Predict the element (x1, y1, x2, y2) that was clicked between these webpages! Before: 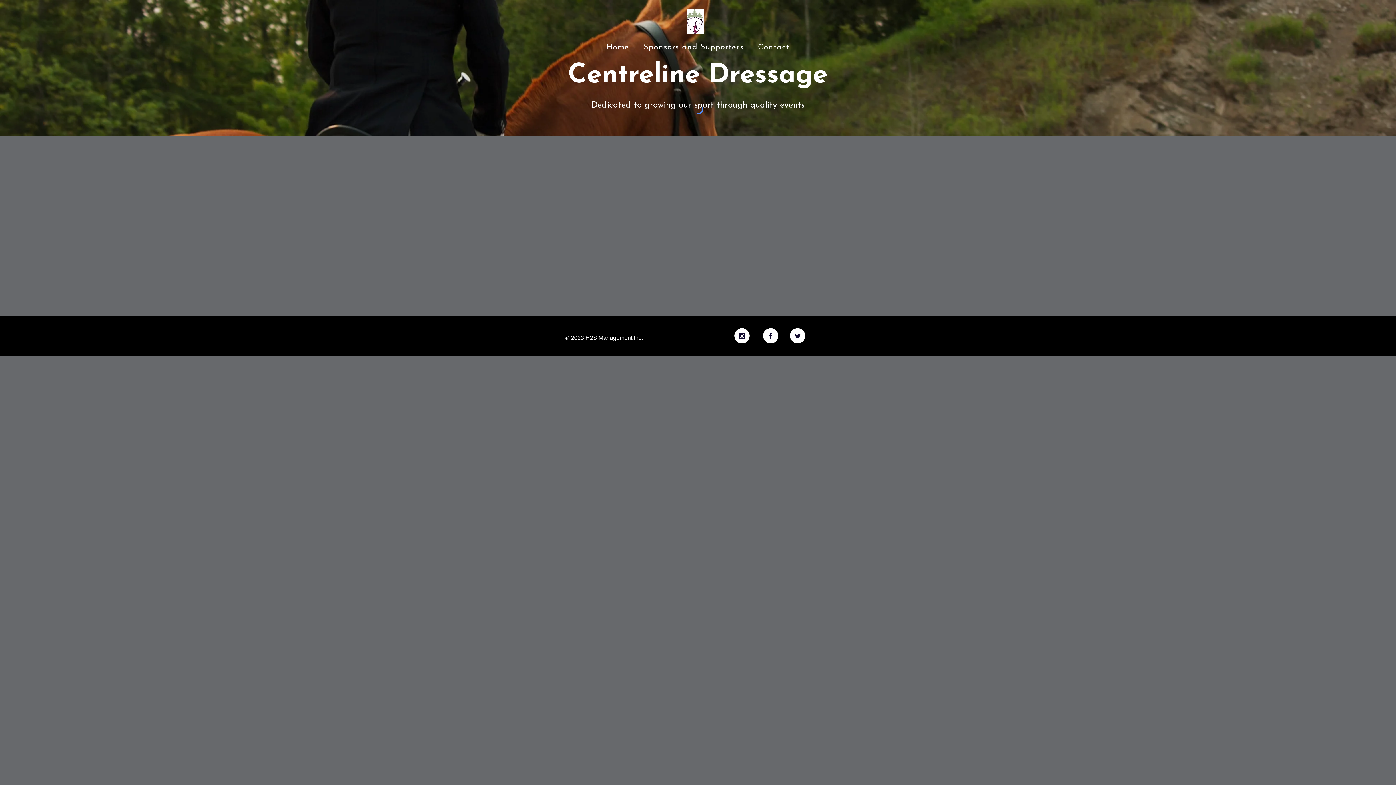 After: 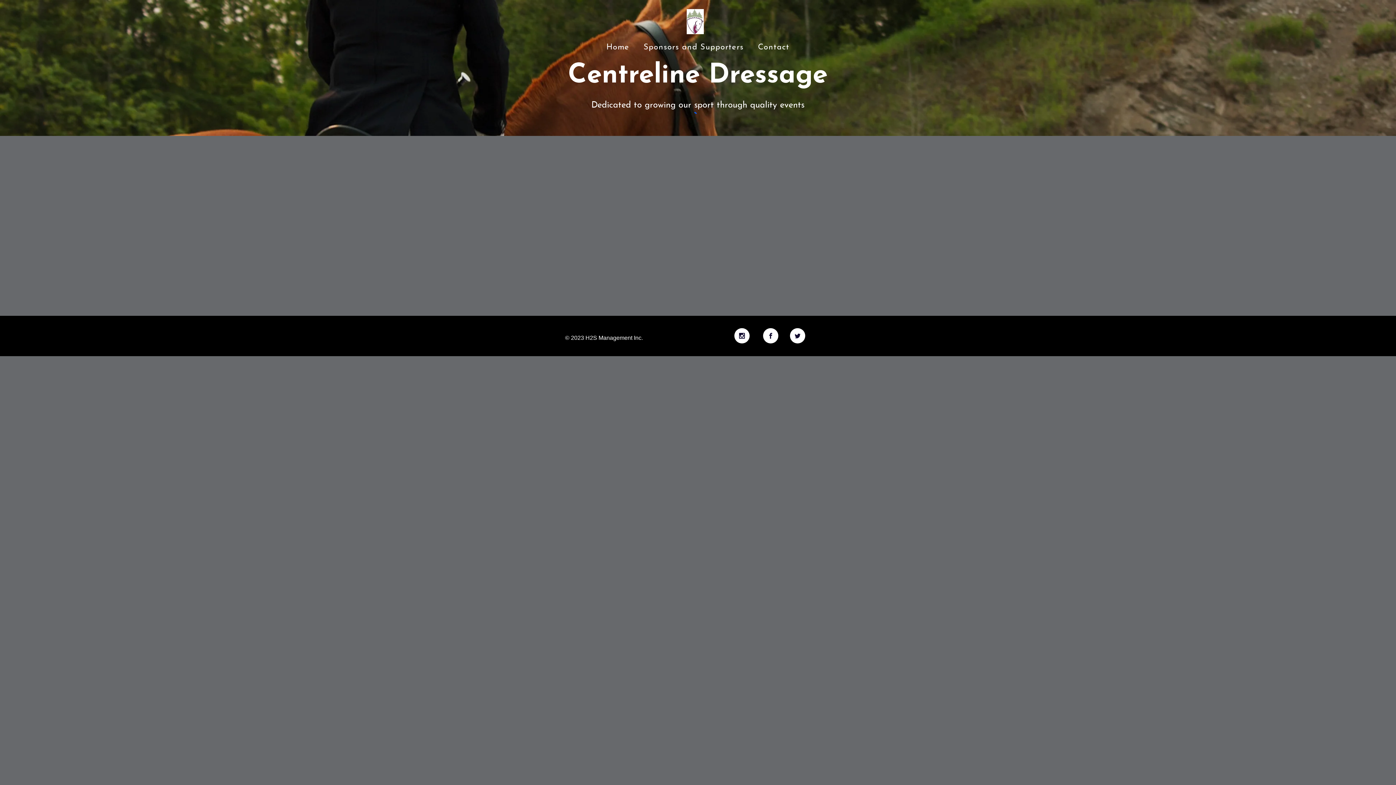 Action: bbox: (734, 328, 749, 343)